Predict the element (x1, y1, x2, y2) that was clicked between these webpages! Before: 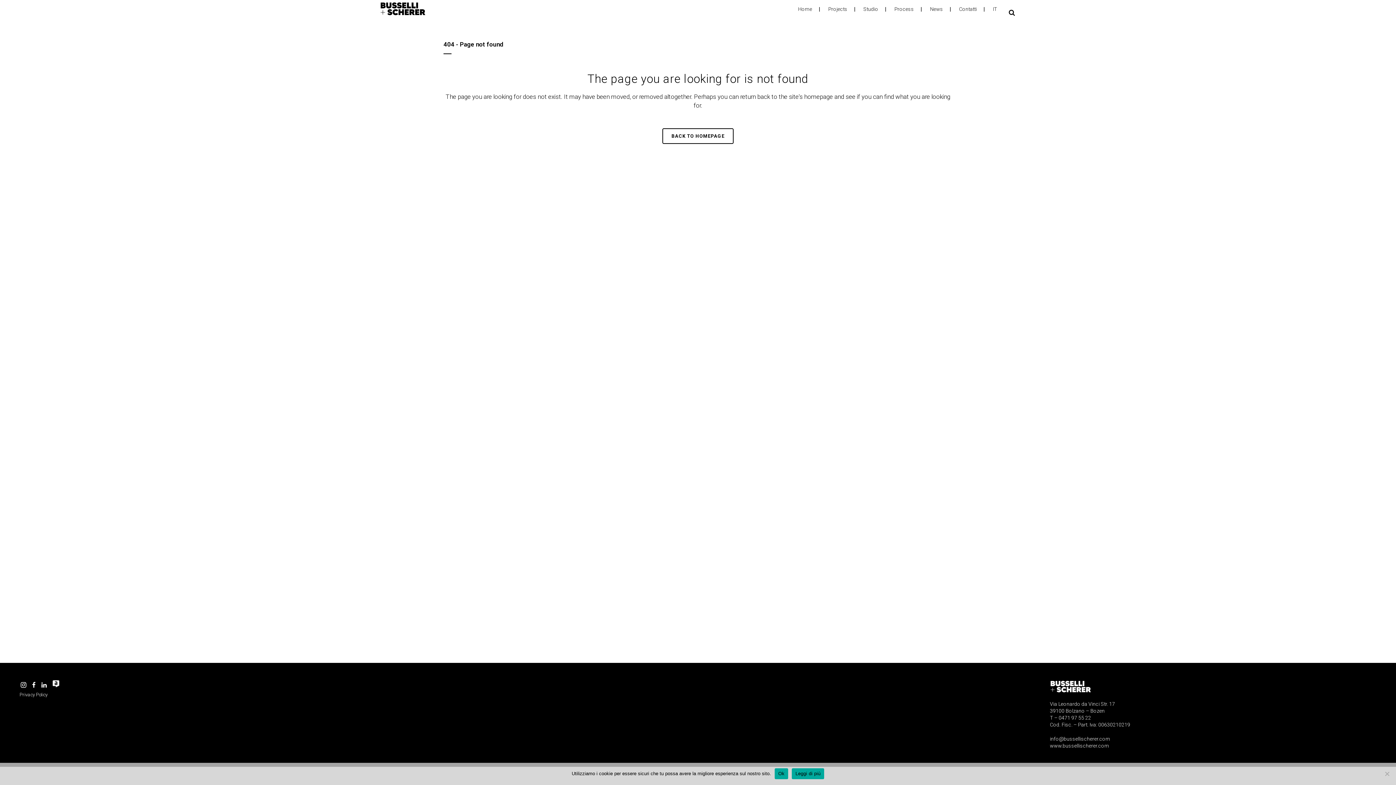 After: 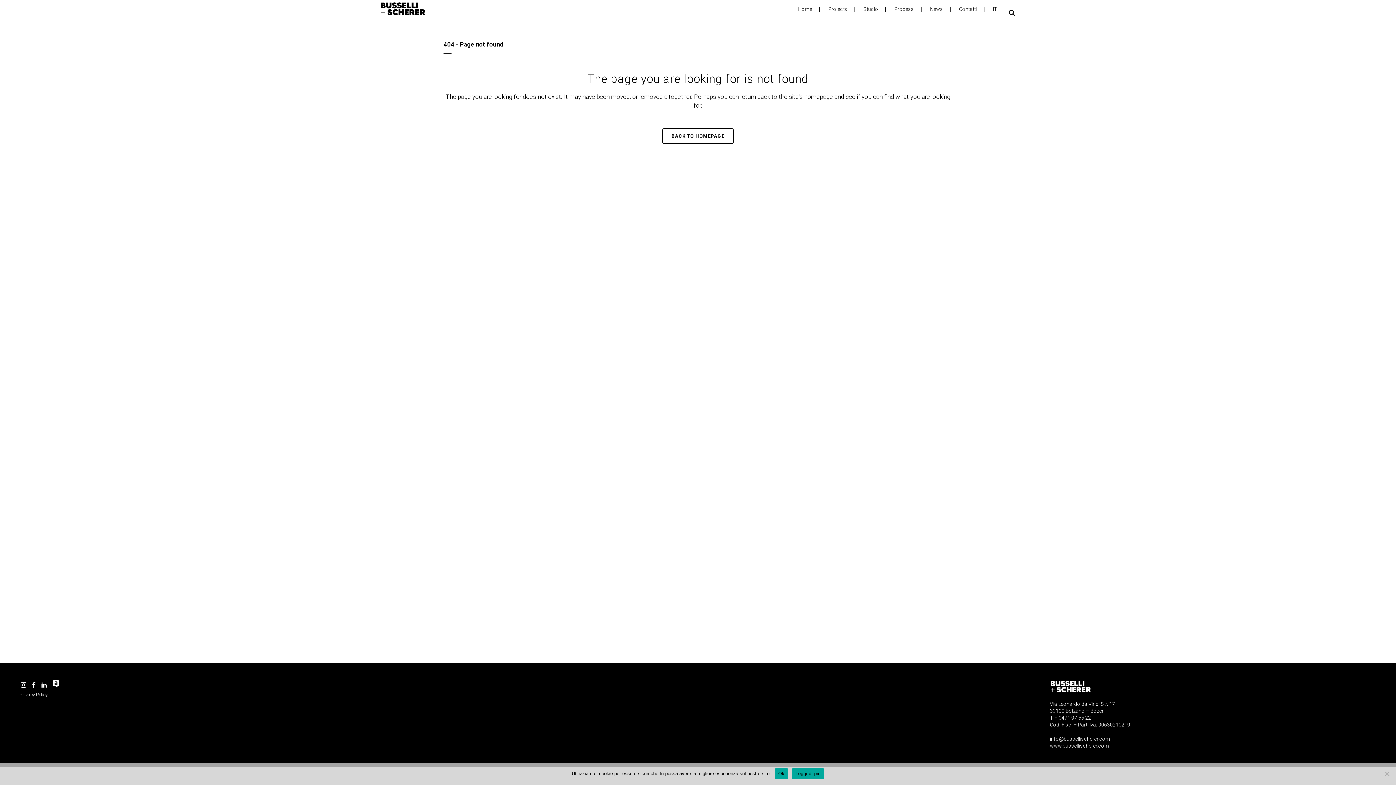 Action: bbox: (32, 681, 41, 688)